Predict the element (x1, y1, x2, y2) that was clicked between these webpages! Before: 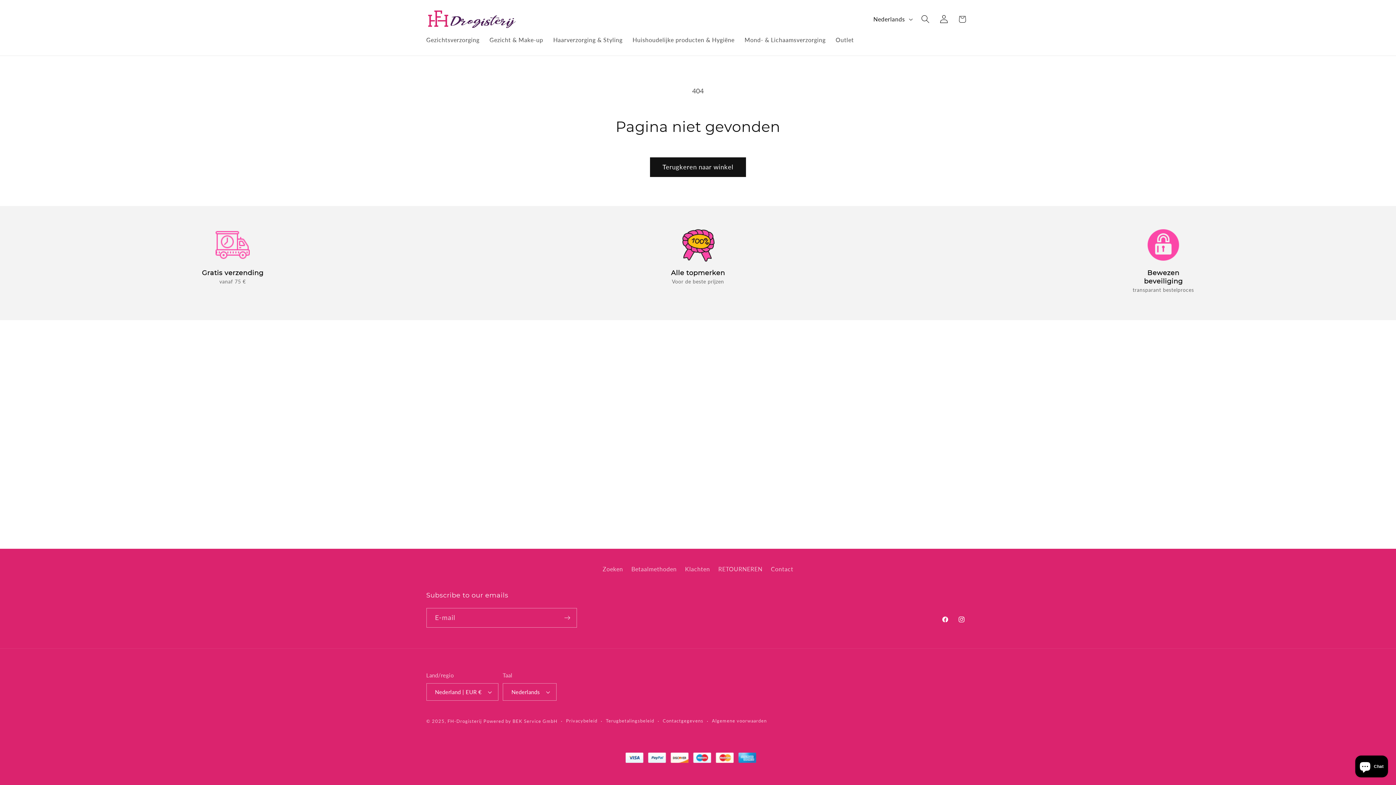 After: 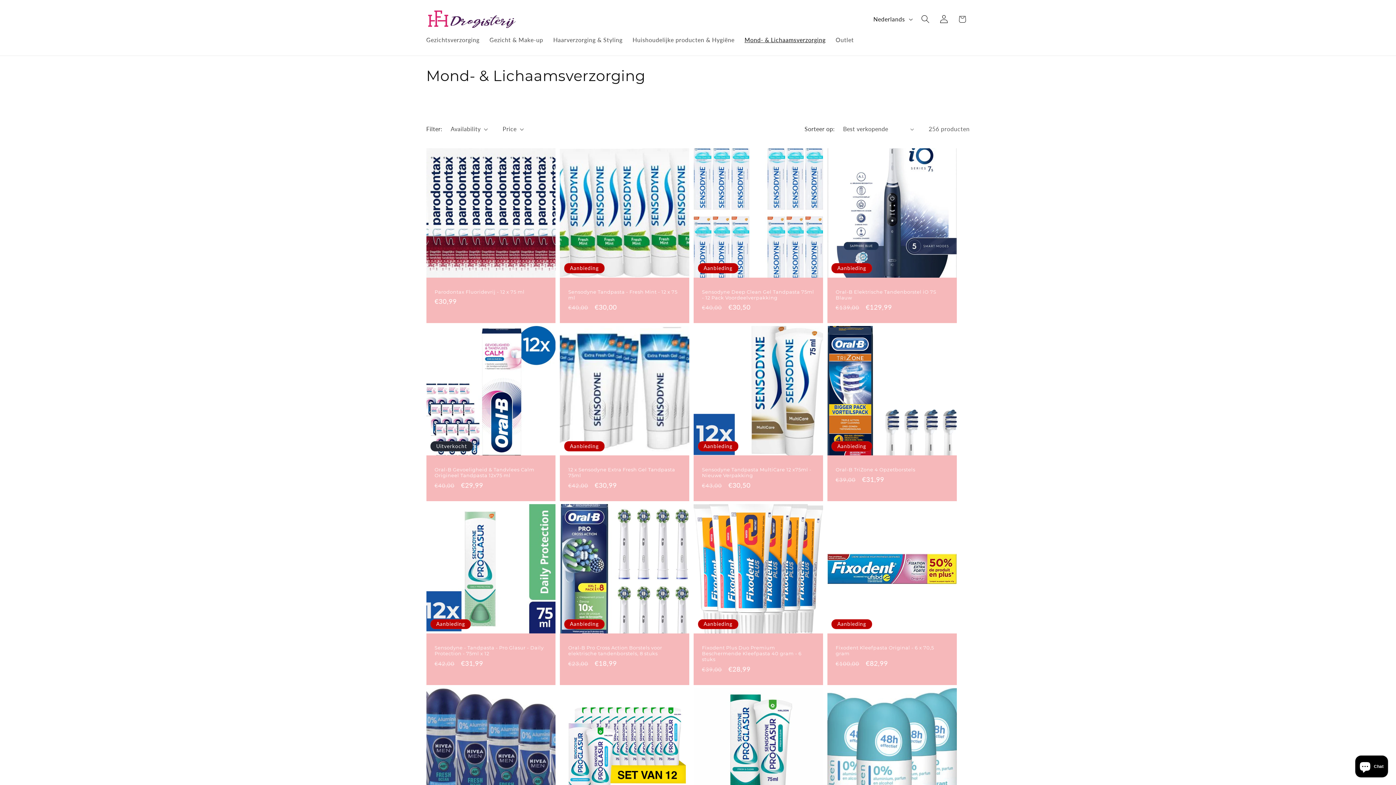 Action: bbox: (739, 31, 830, 48) label: Mond- & Lichaamsverzorging